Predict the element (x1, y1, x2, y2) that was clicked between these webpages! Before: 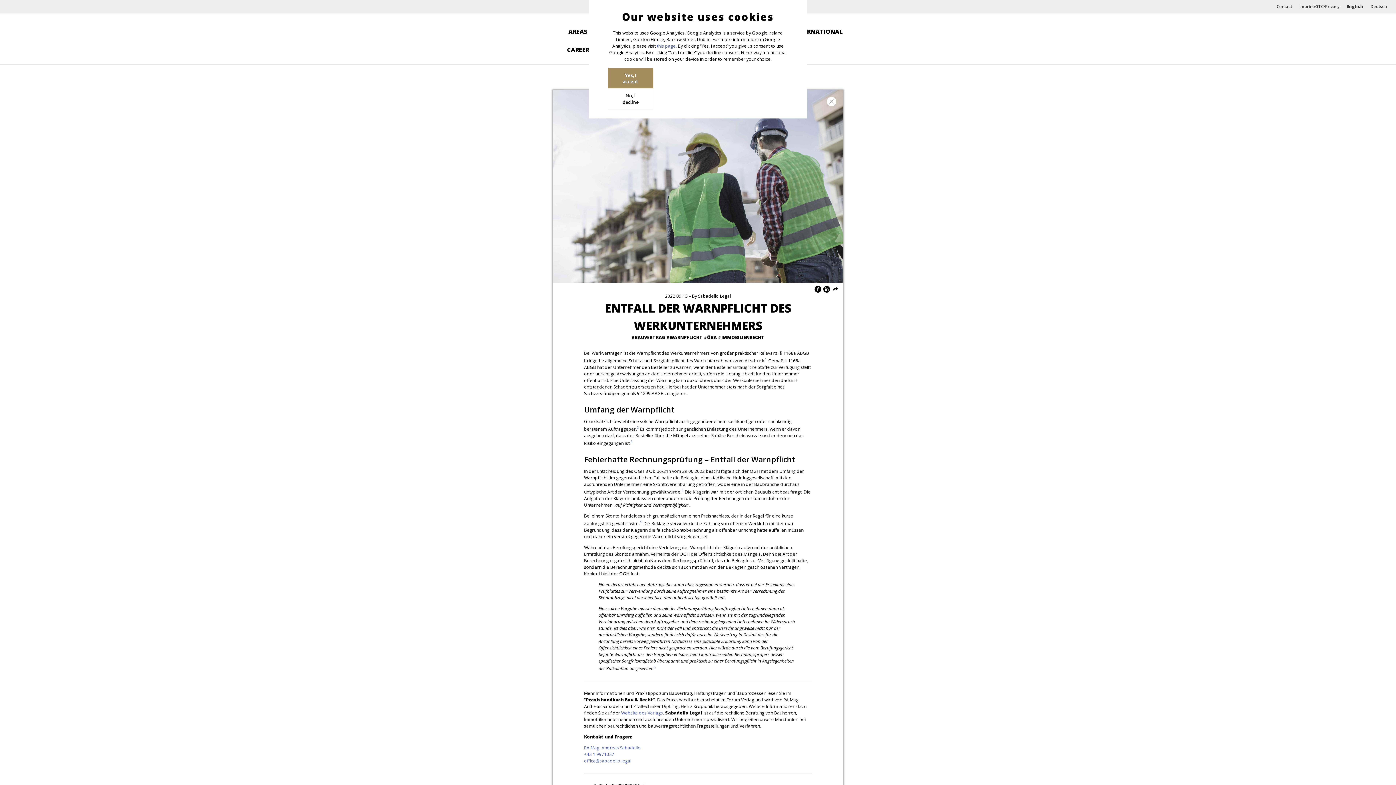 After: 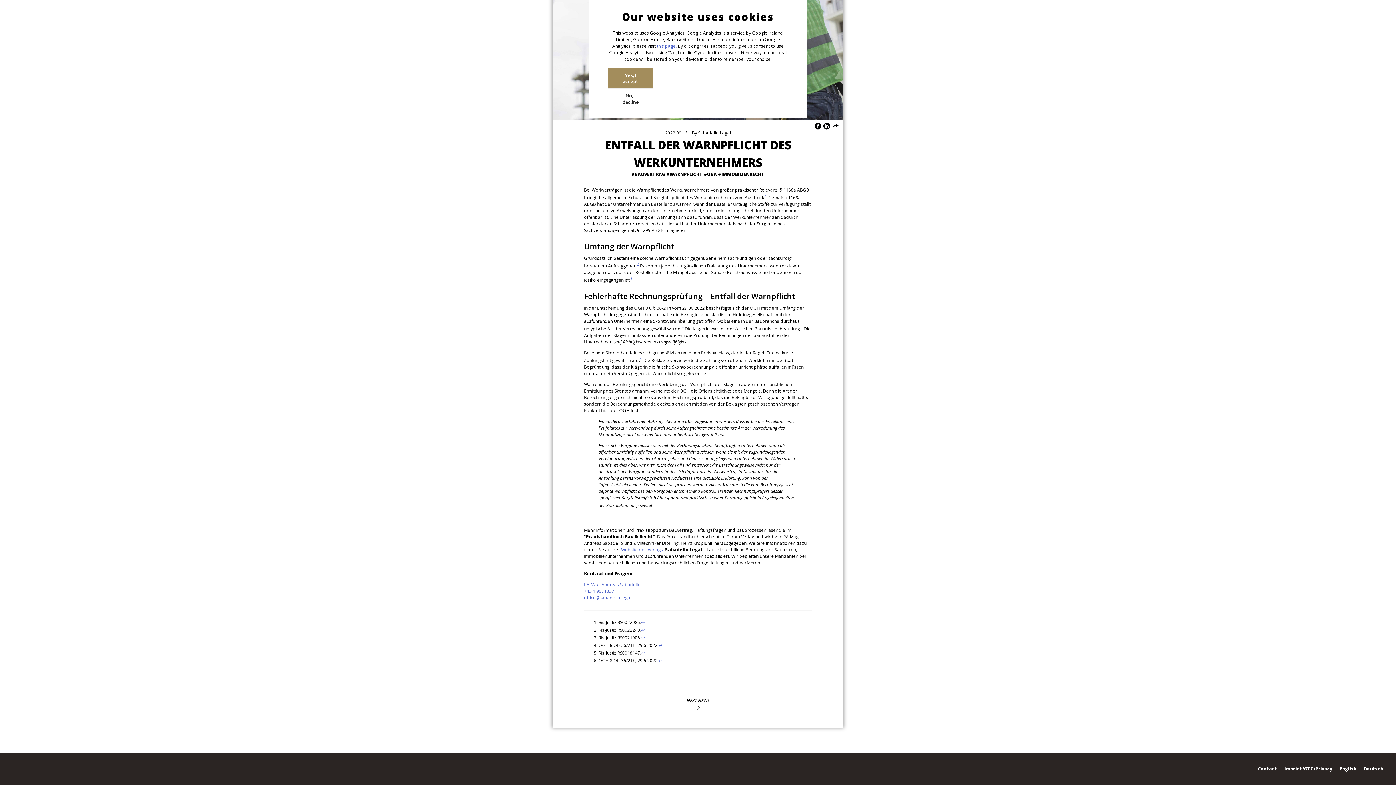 Action: bbox: (630, 439, 632, 444) label: 3